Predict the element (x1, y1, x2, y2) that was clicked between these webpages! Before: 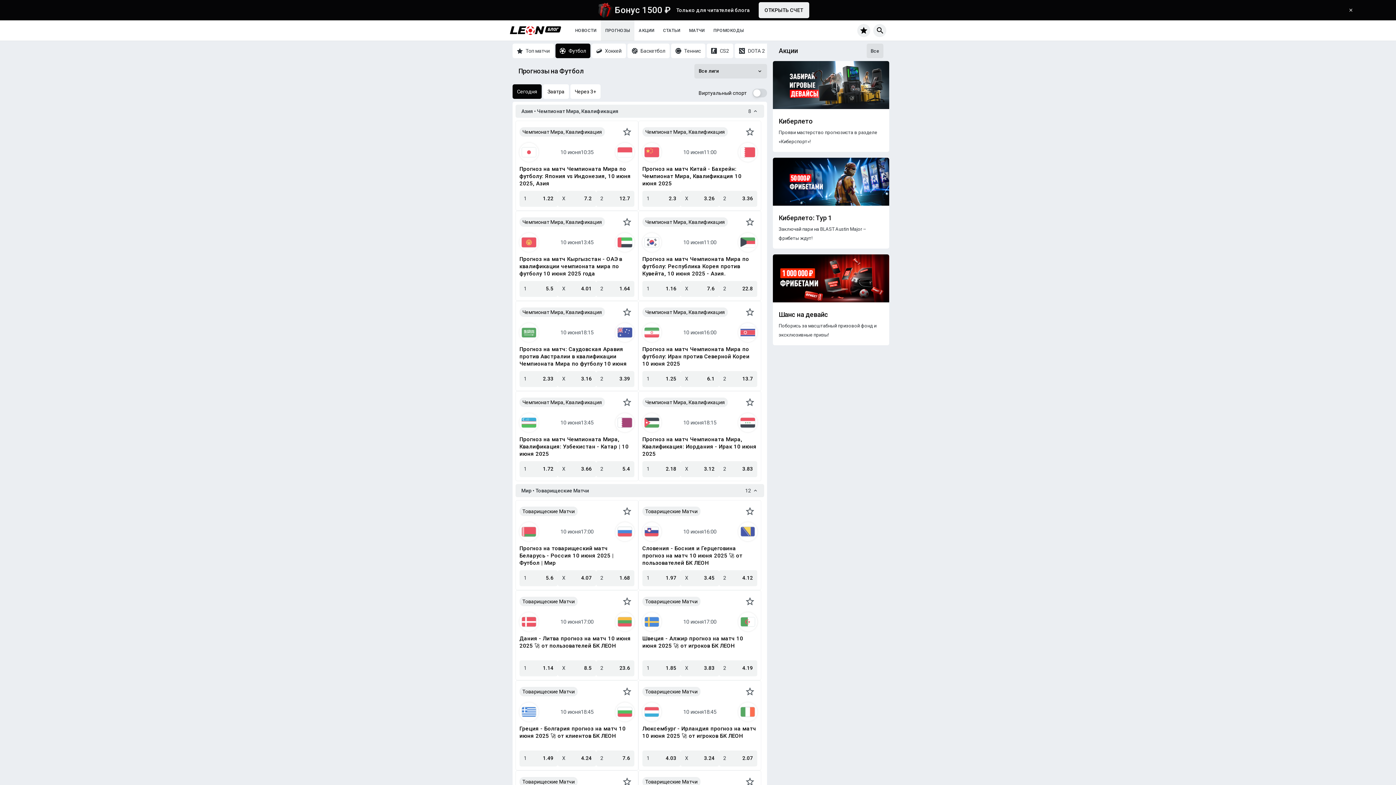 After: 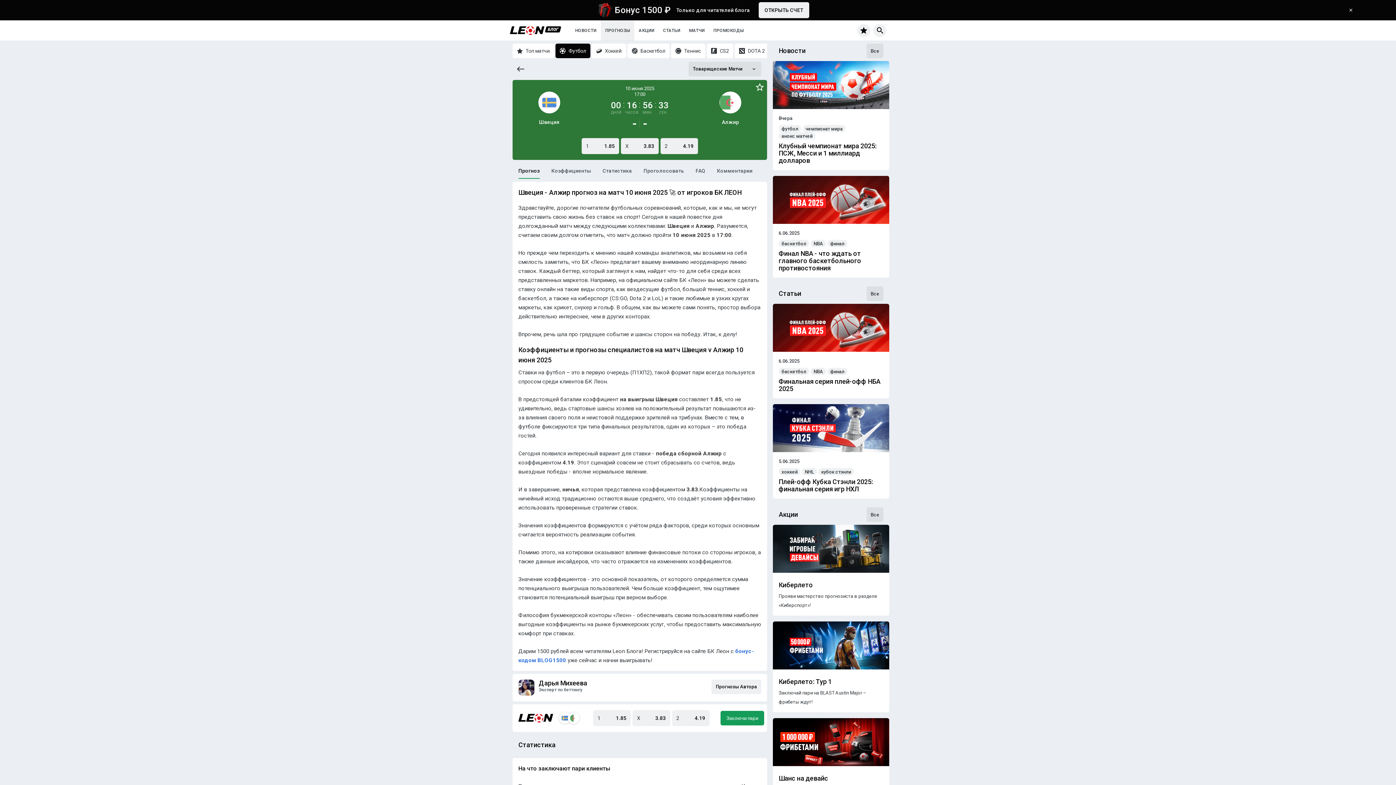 Action: bbox: (642, 635, 757, 657) label: Швеция - Алжир прогноз на матч 10 июня 2025 🚀 от игроков БК ЛЕОН